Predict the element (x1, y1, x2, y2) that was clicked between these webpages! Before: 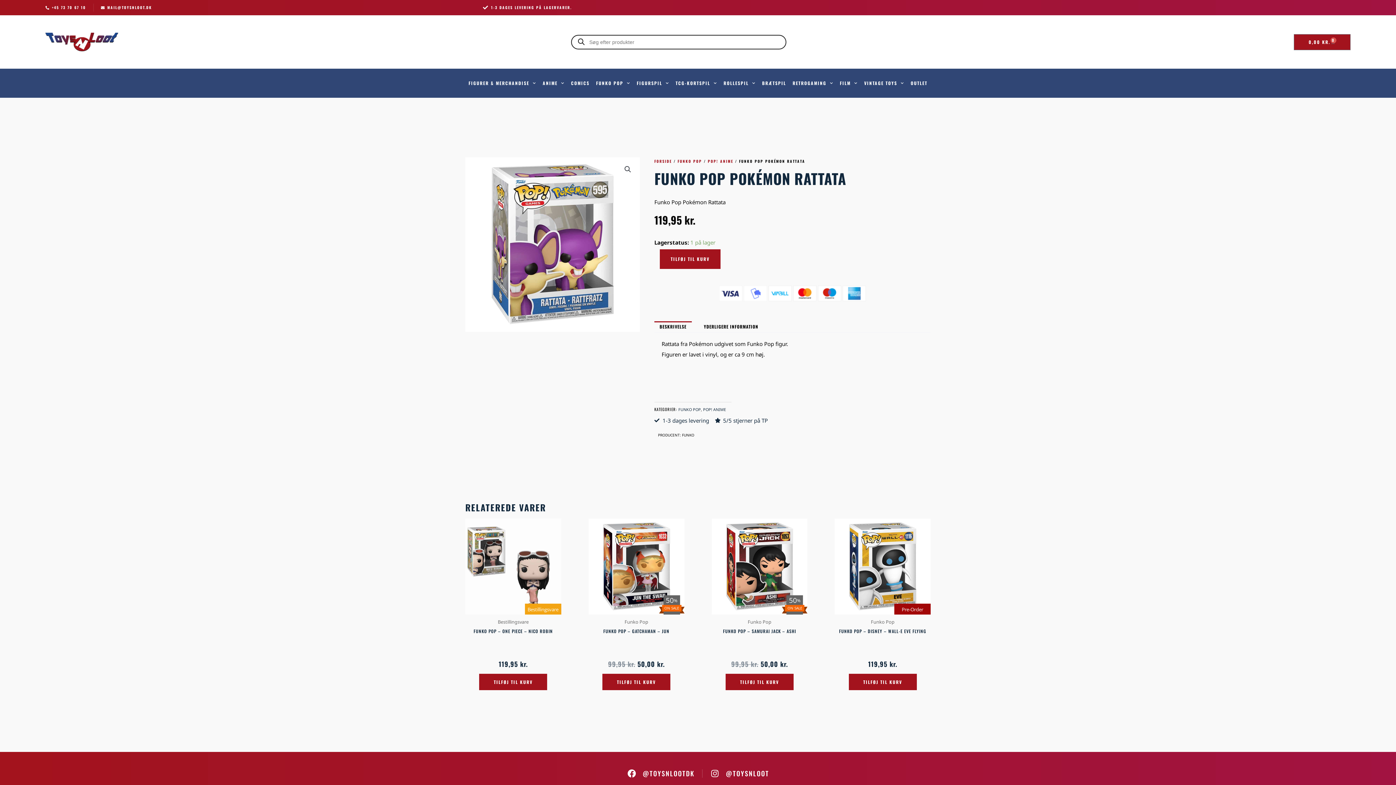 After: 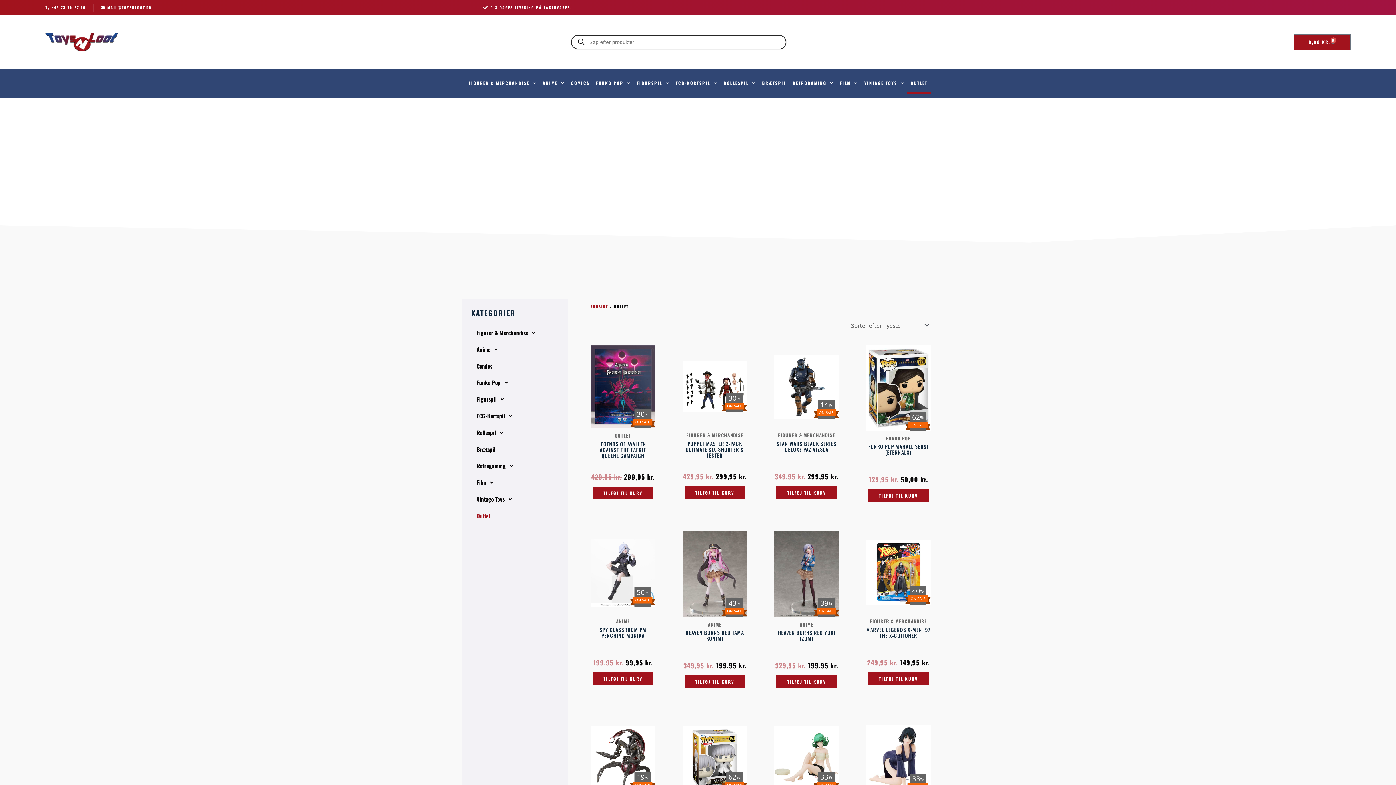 Action: bbox: (907, 72, 930, 94) label: OUTLET